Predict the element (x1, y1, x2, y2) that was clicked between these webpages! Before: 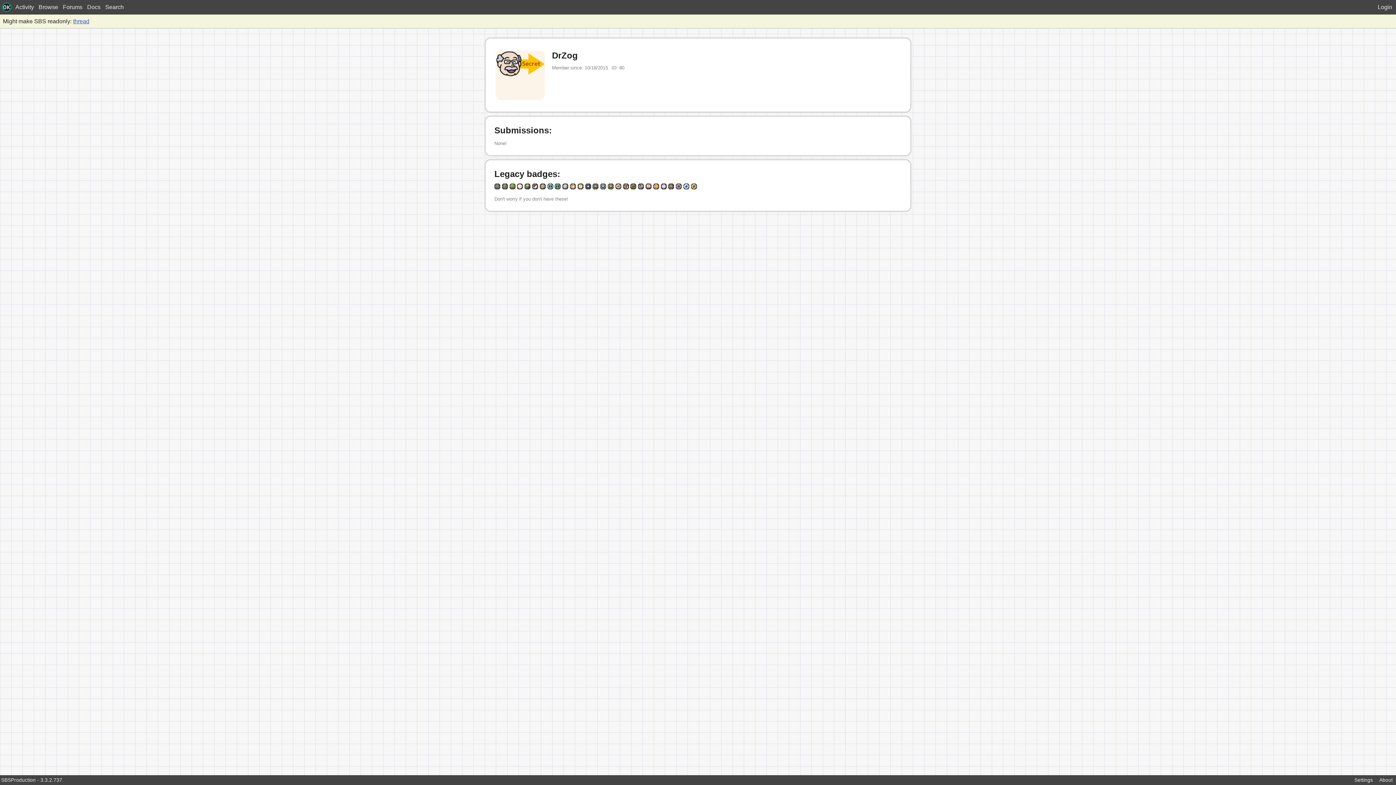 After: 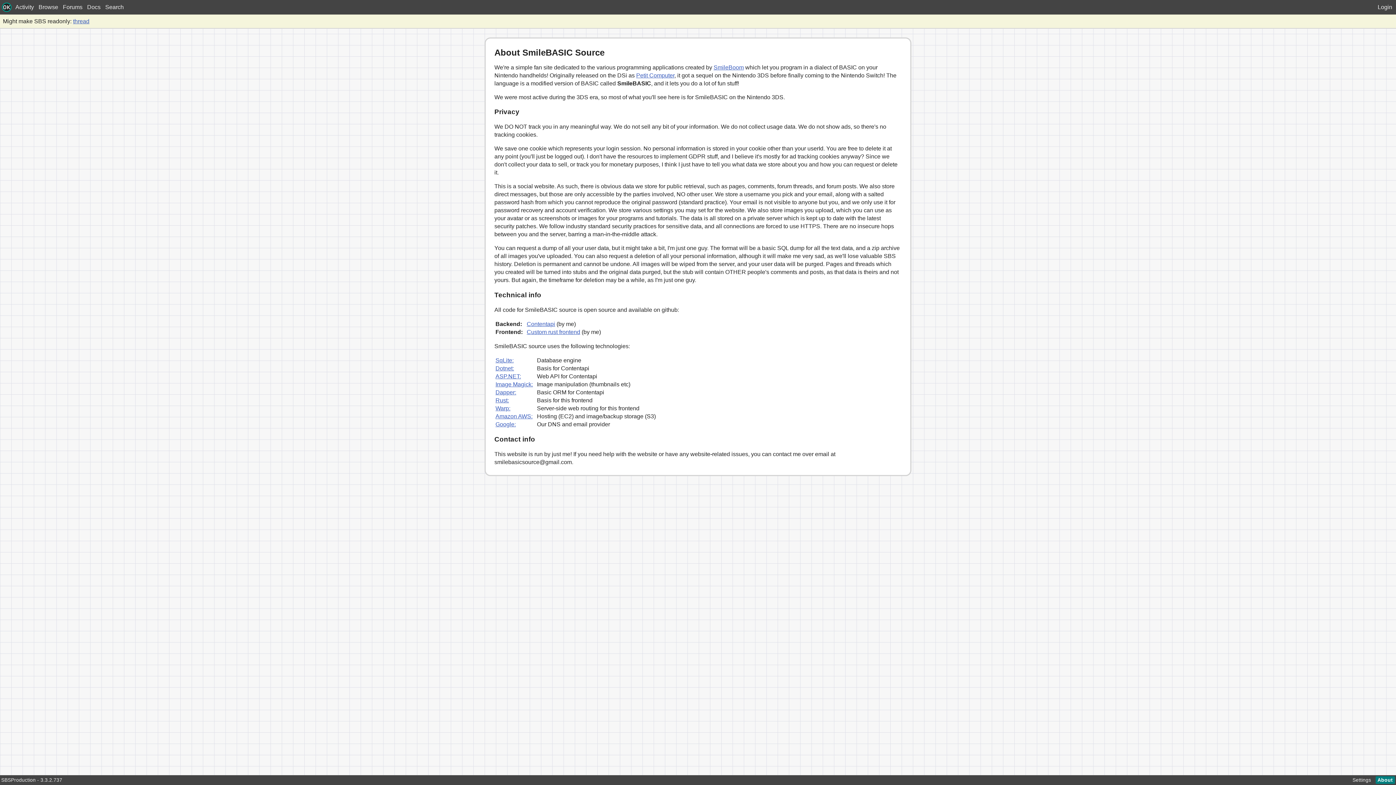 Action: label: About bbox: (1377, 776, 1395, 784)